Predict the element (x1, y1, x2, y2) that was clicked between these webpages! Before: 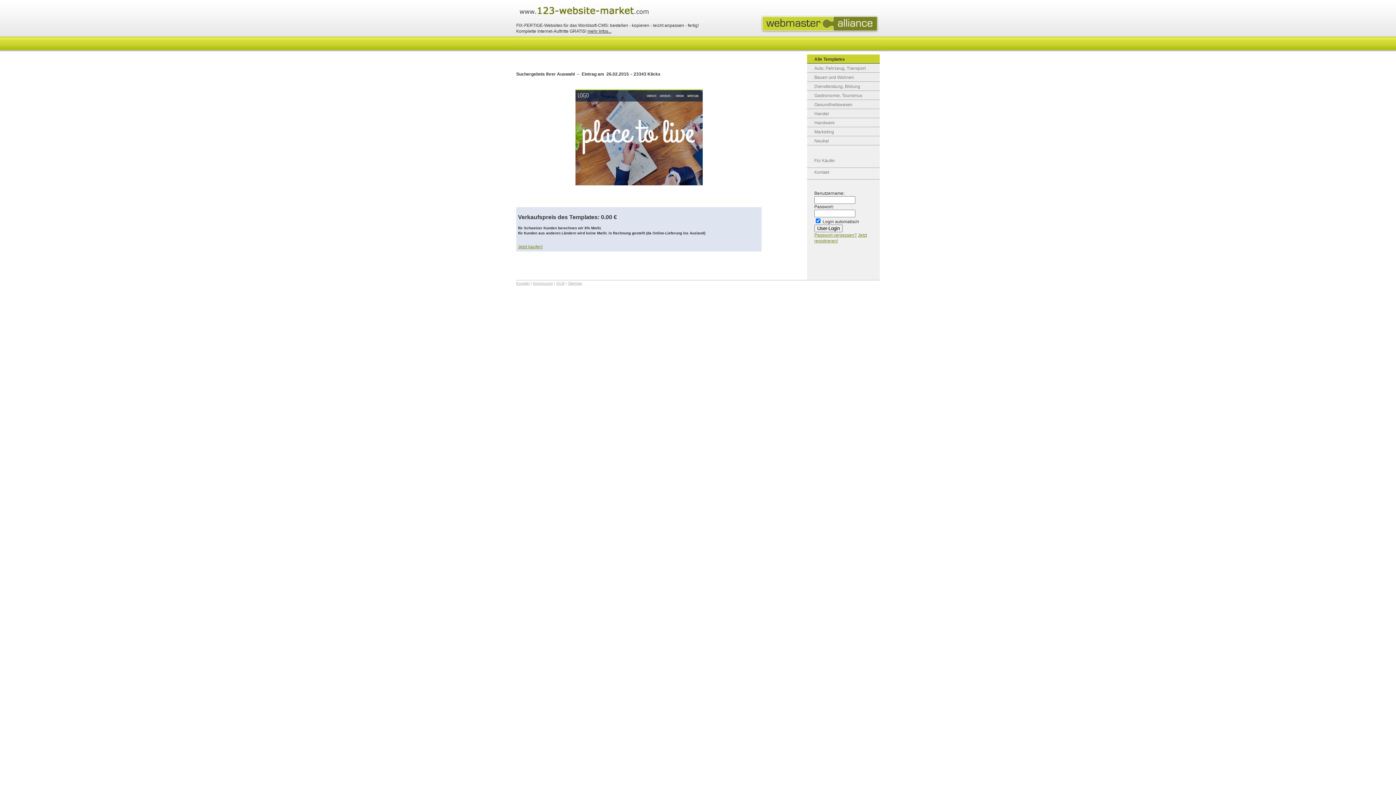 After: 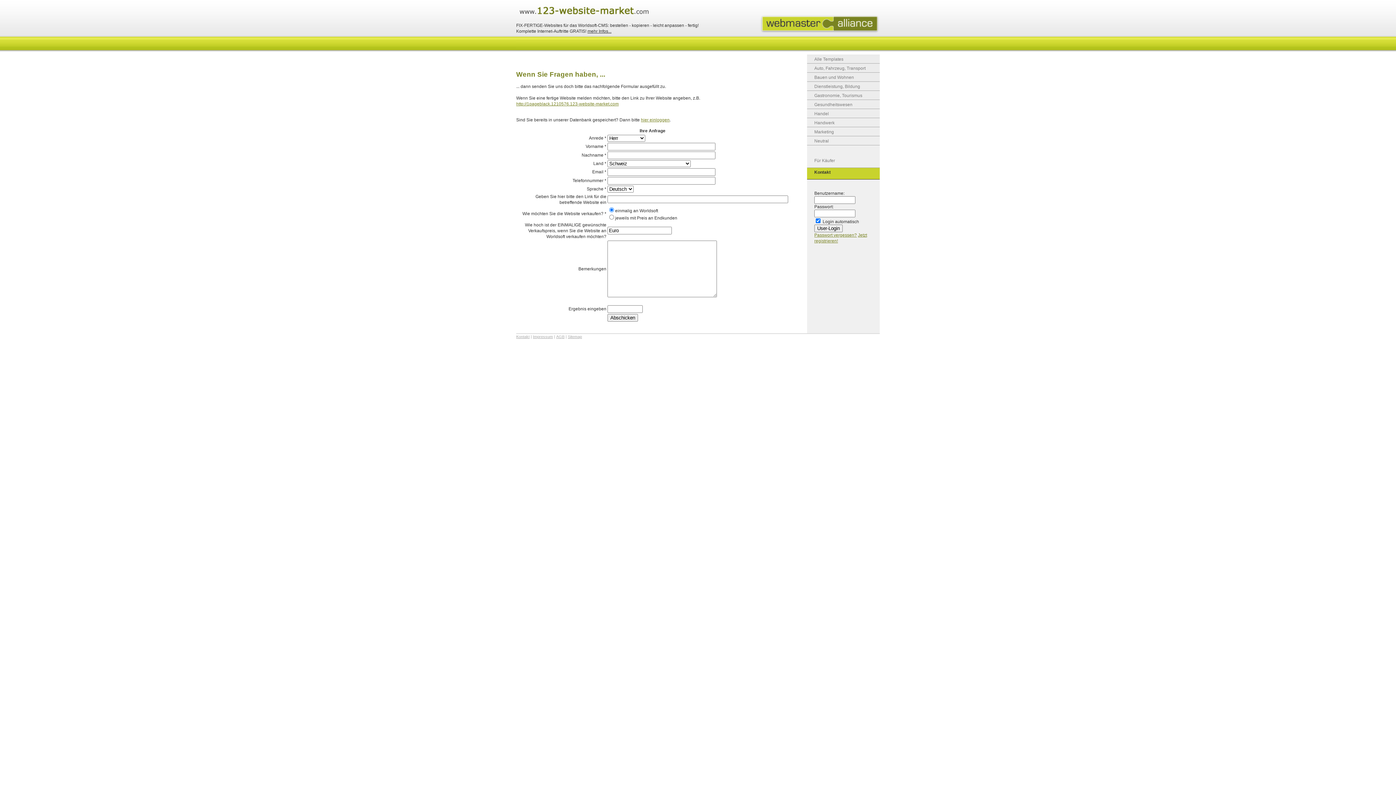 Action: label: Kontakt bbox: (516, 281, 529, 285)